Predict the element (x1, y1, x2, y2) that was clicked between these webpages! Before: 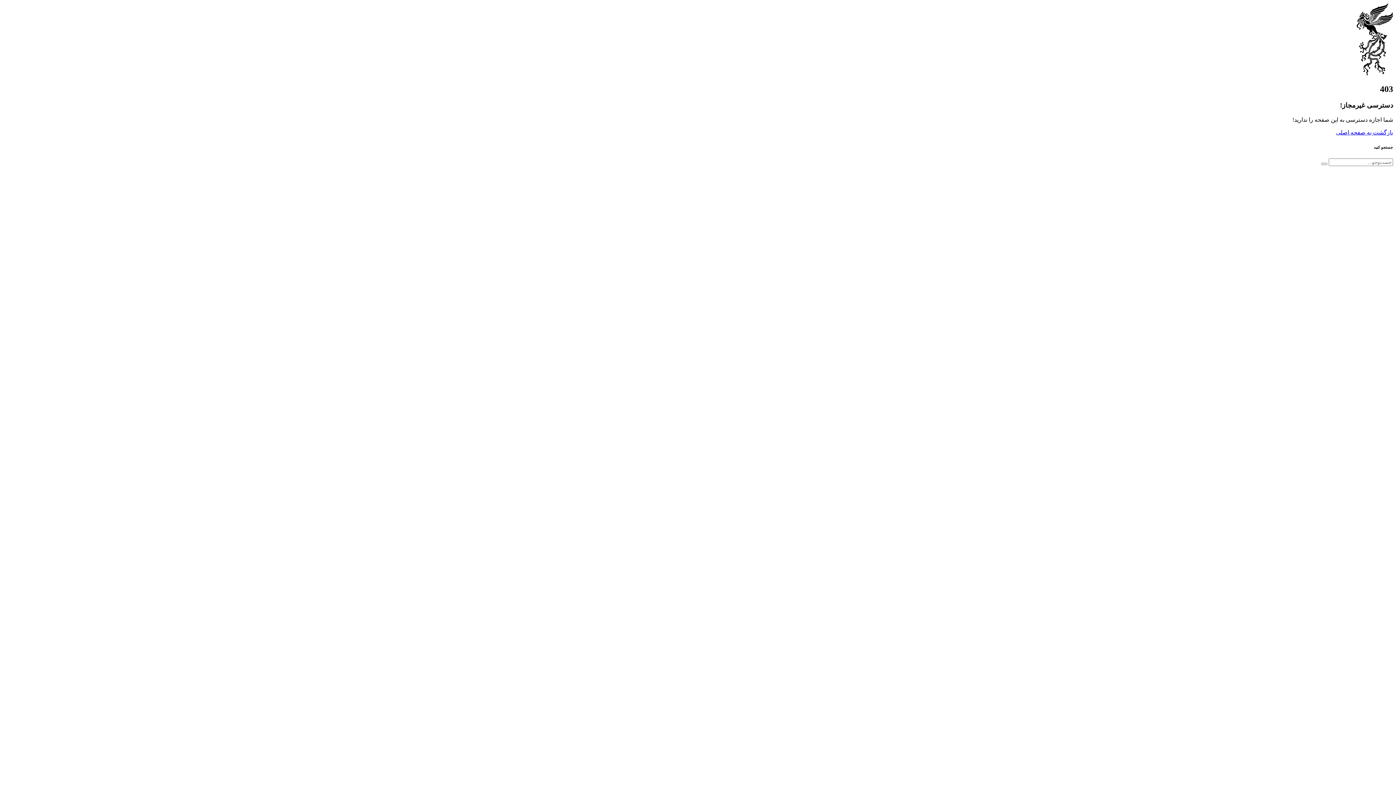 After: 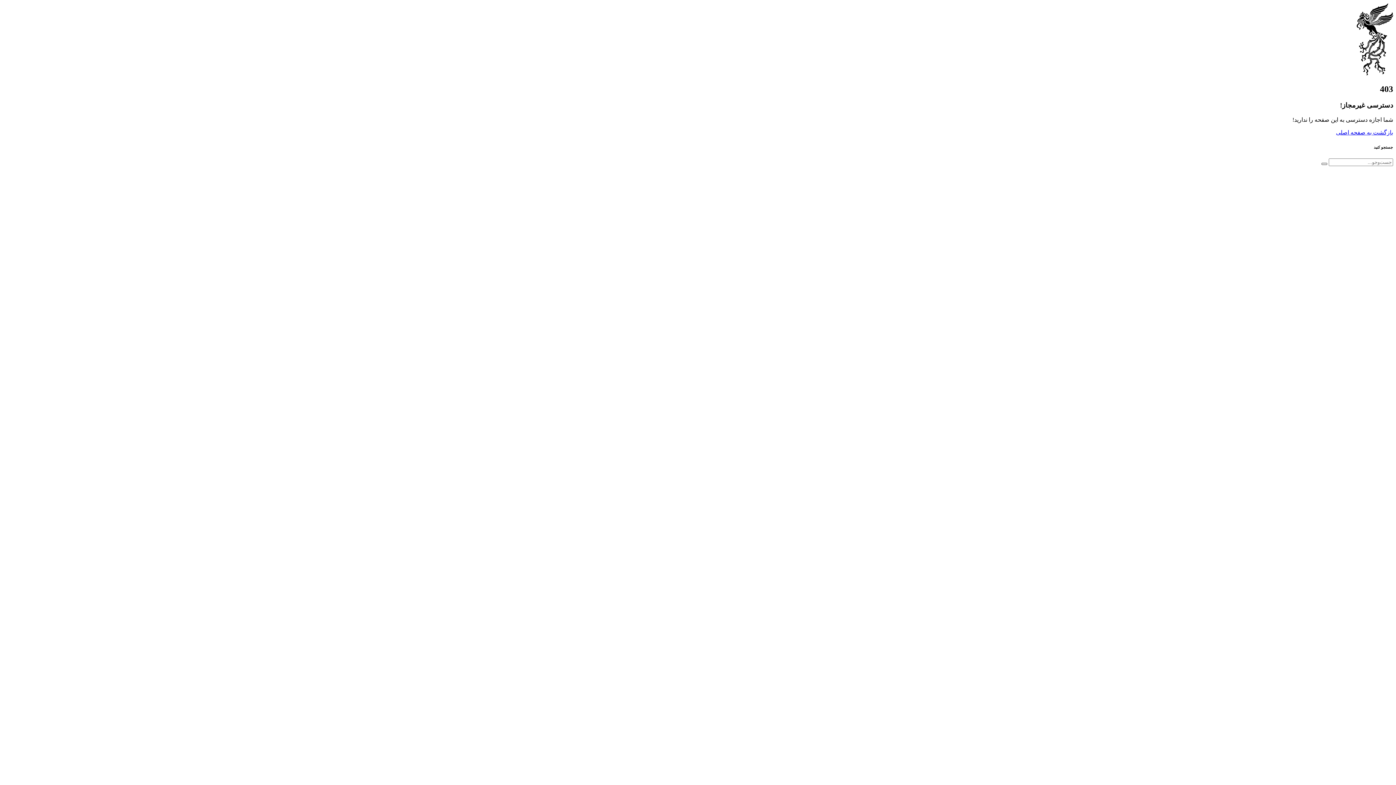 Action: bbox: (1321, 163, 1327, 165)